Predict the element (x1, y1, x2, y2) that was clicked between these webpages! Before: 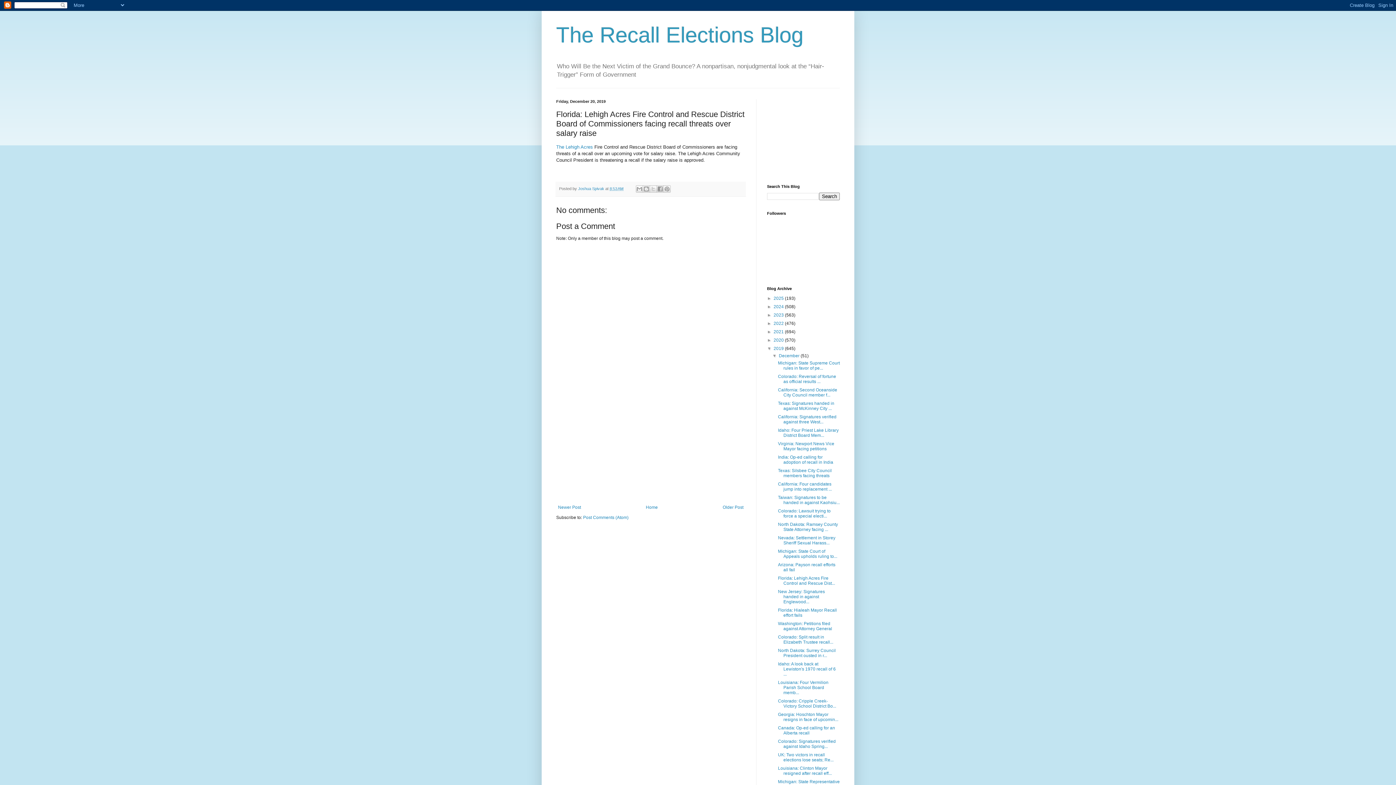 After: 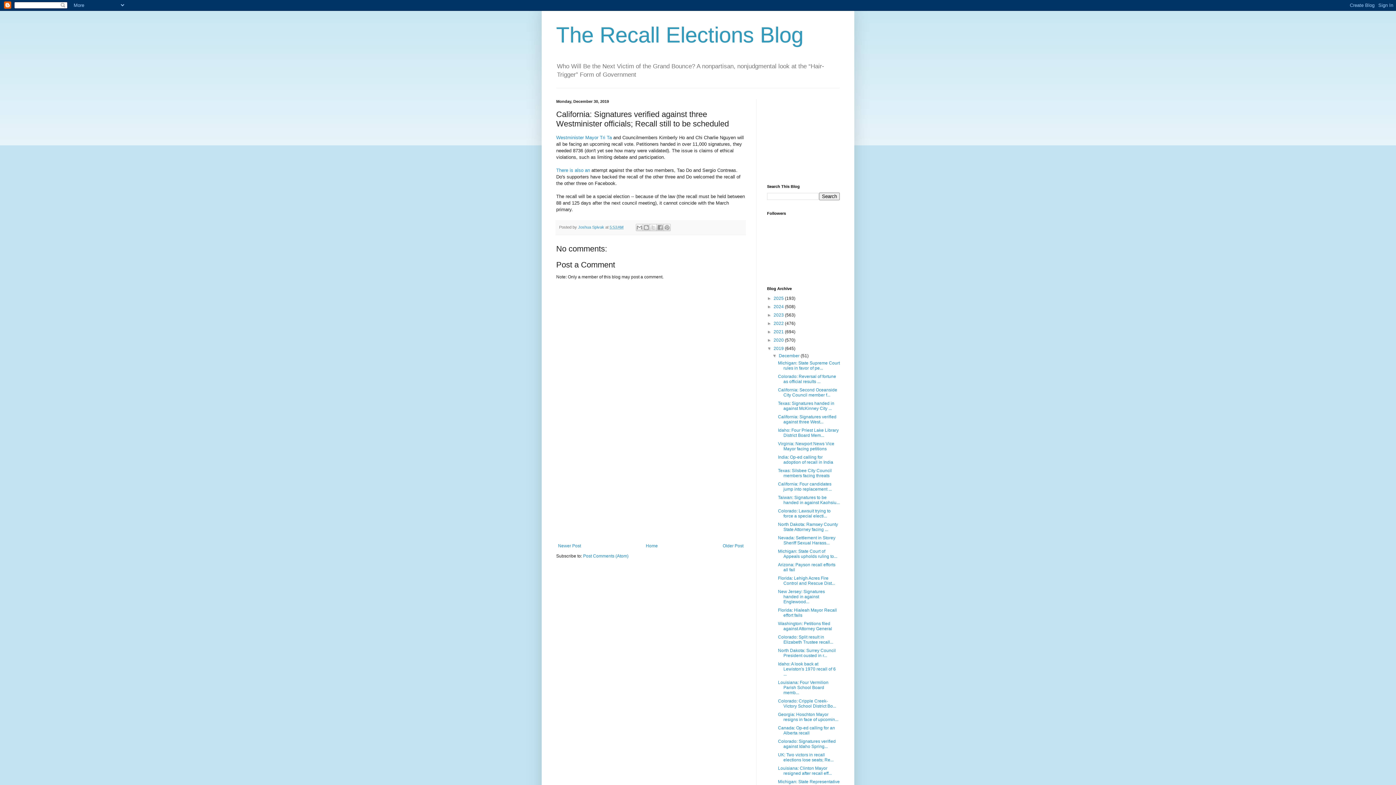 Action: label: California: Signatures verified against three West... bbox: (778, 414, 836, 424)